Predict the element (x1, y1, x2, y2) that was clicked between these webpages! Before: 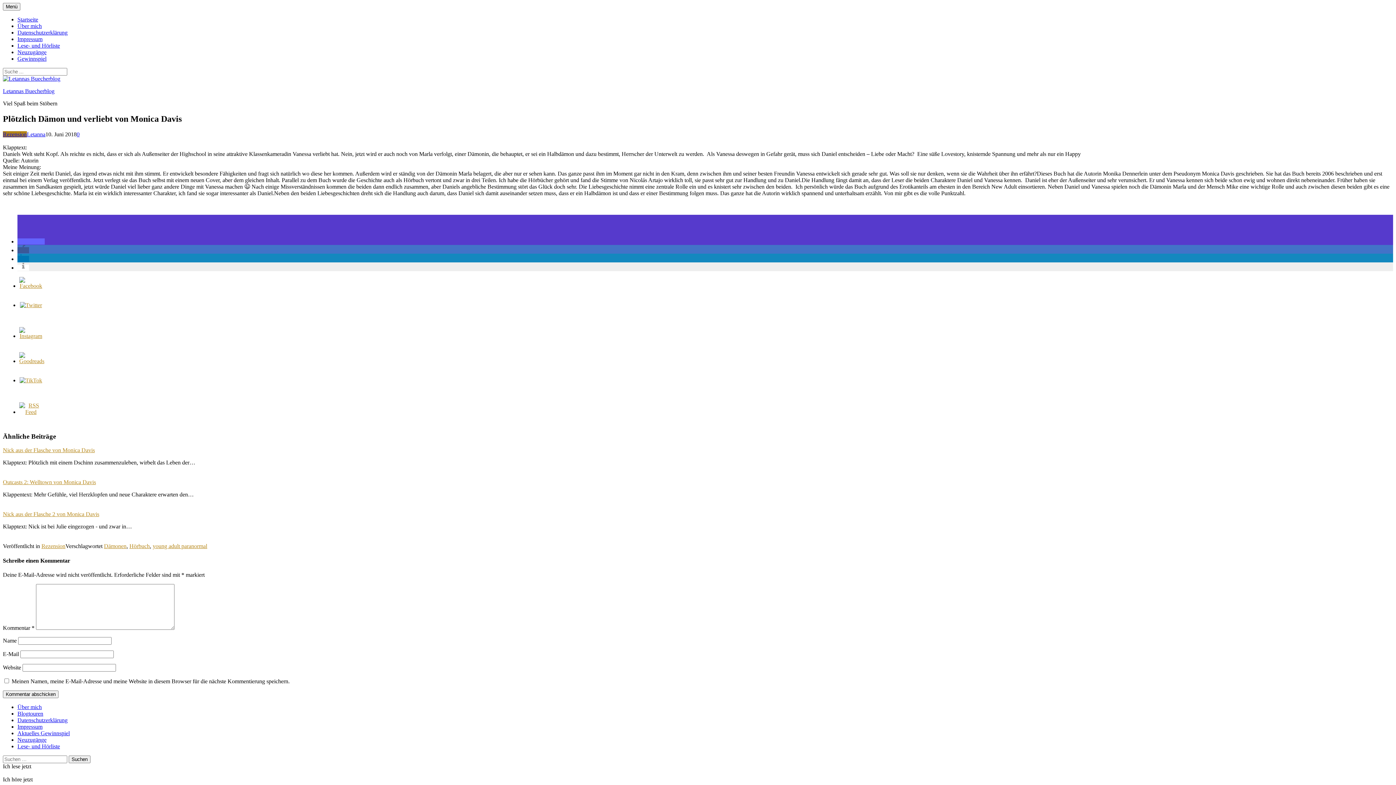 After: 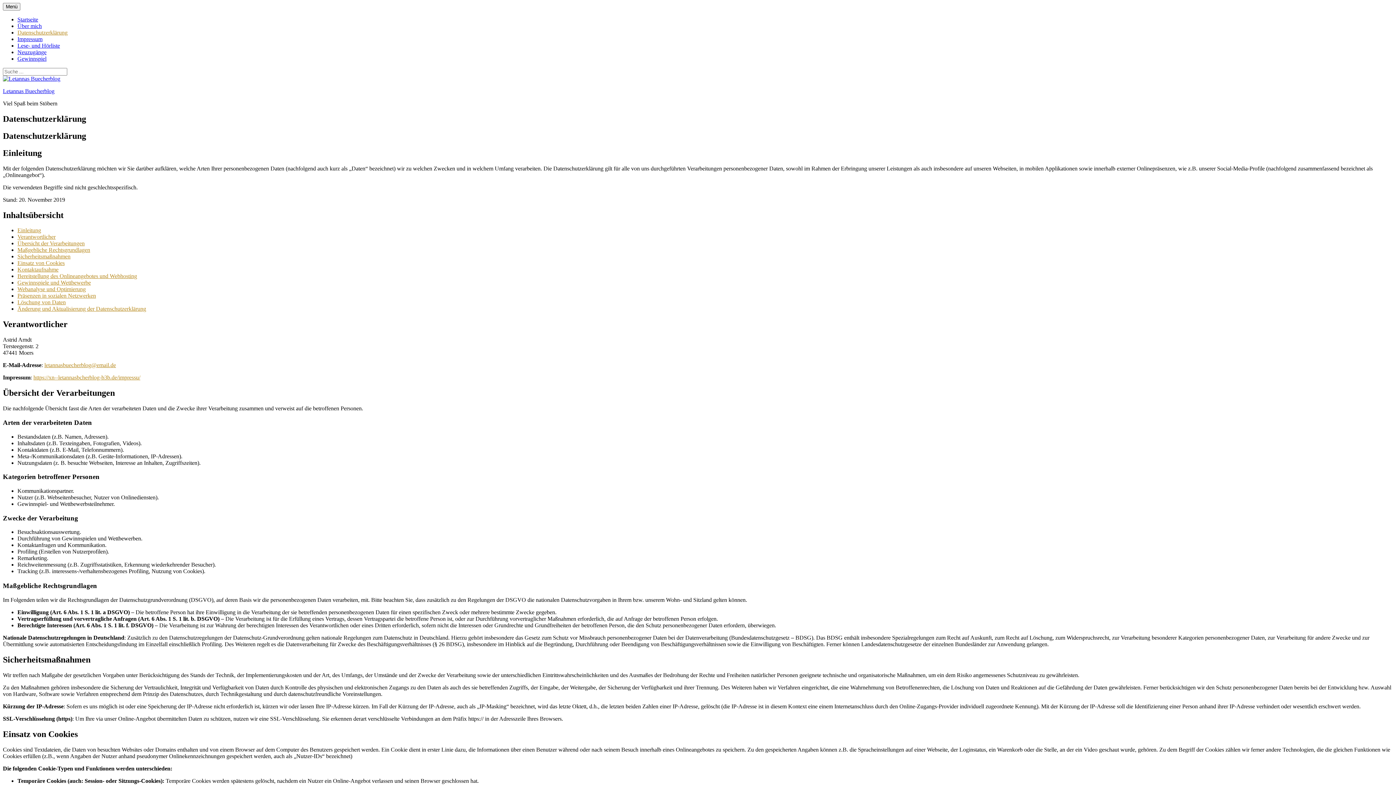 Action: bbox: (17, 717, 67, 723) label: Datenschutzerklärung